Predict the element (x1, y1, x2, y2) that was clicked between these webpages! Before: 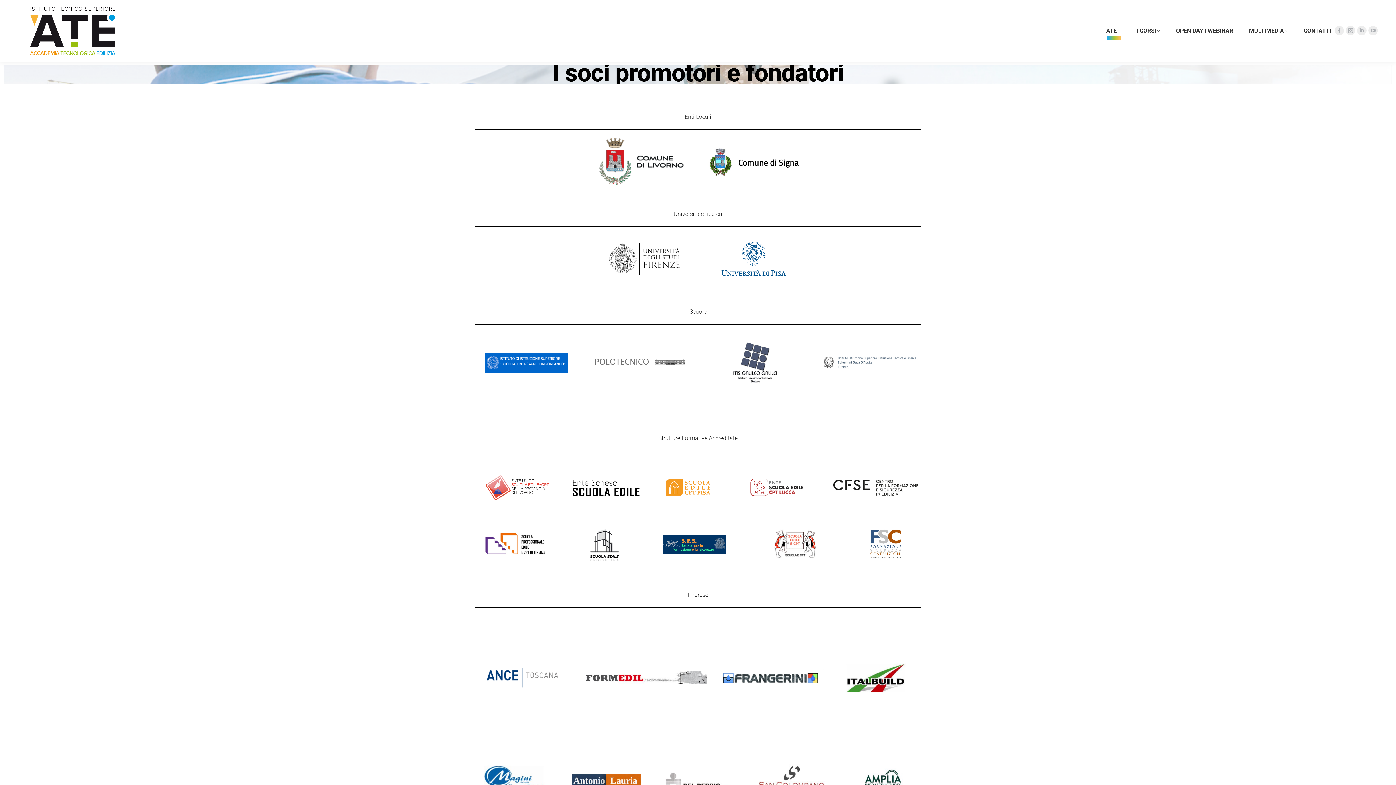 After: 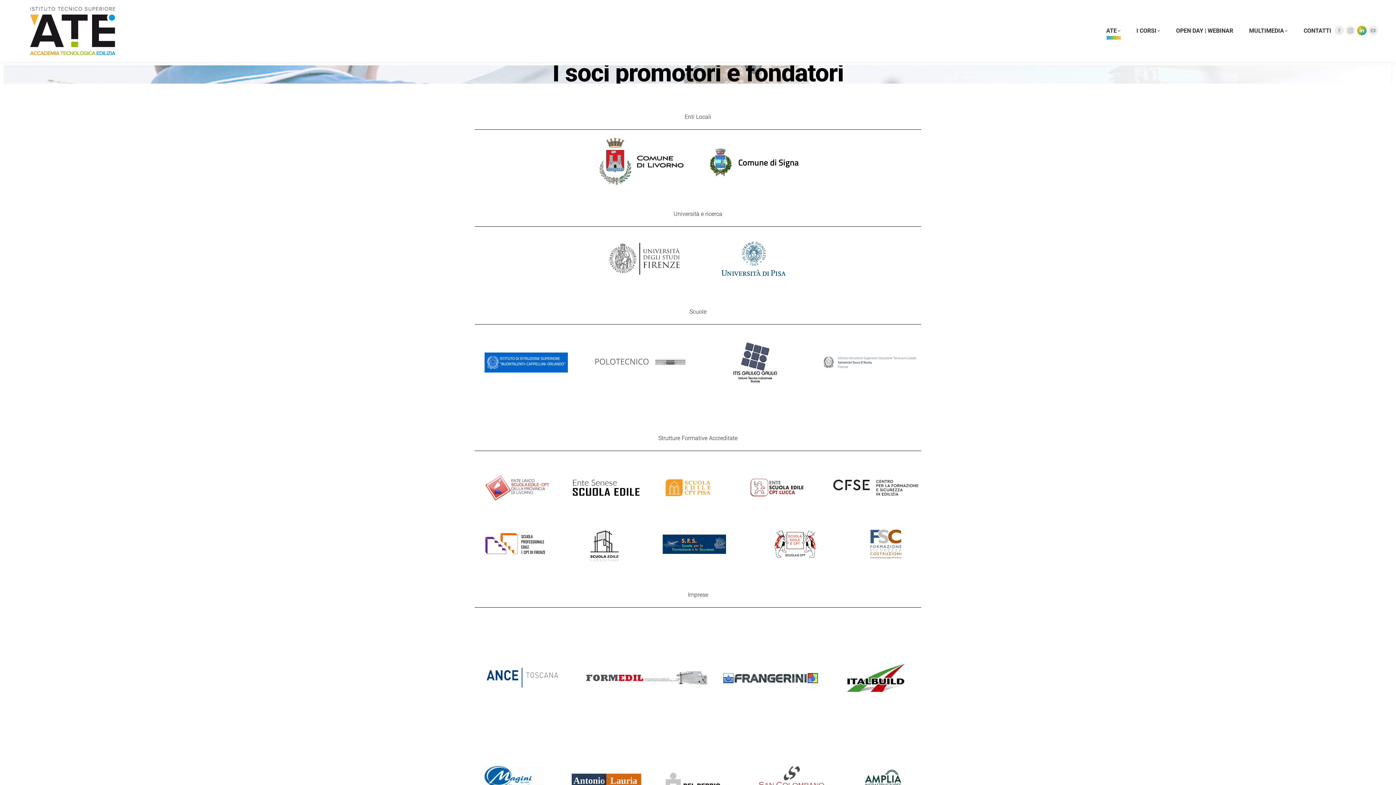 Action: bbox: (1357, 25, 1366, 35) label: Linkedin page opens in new window